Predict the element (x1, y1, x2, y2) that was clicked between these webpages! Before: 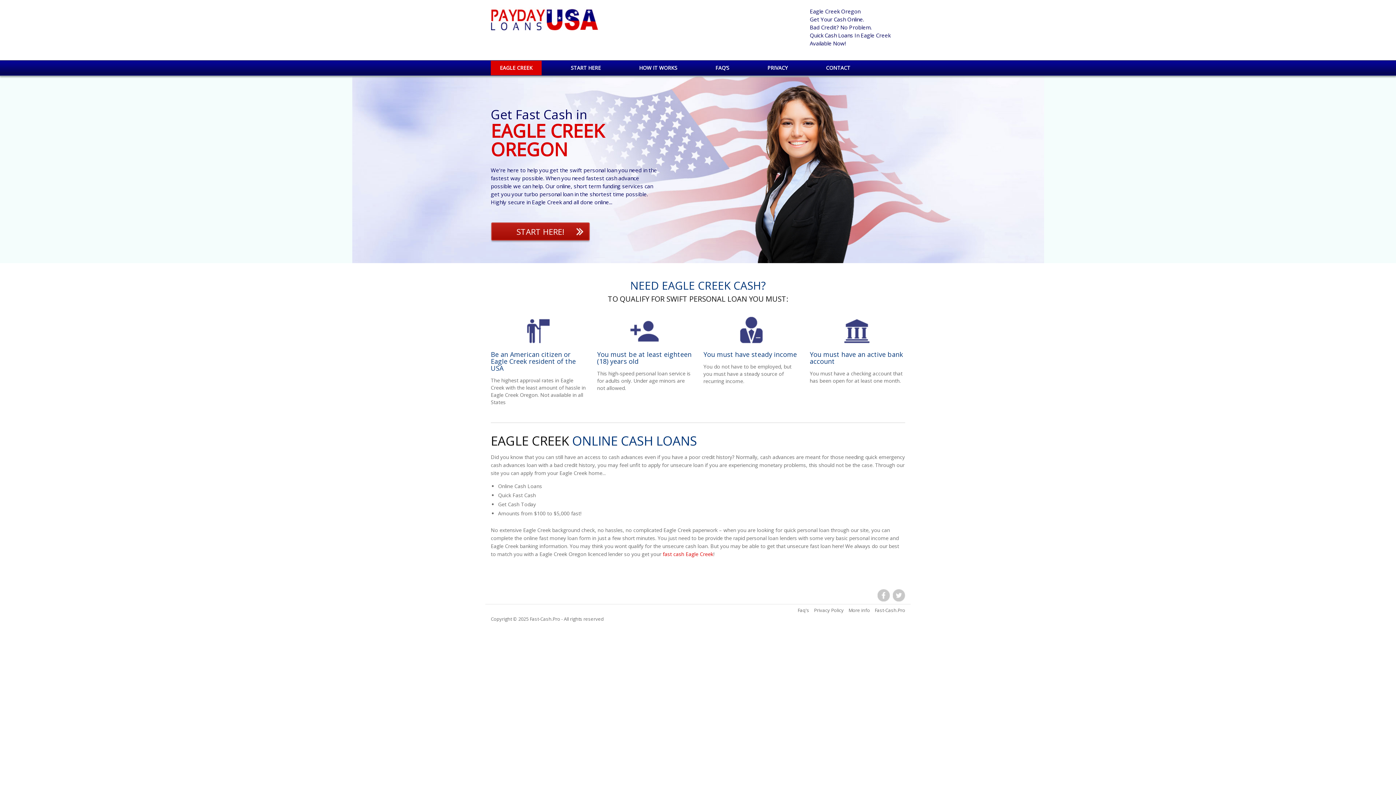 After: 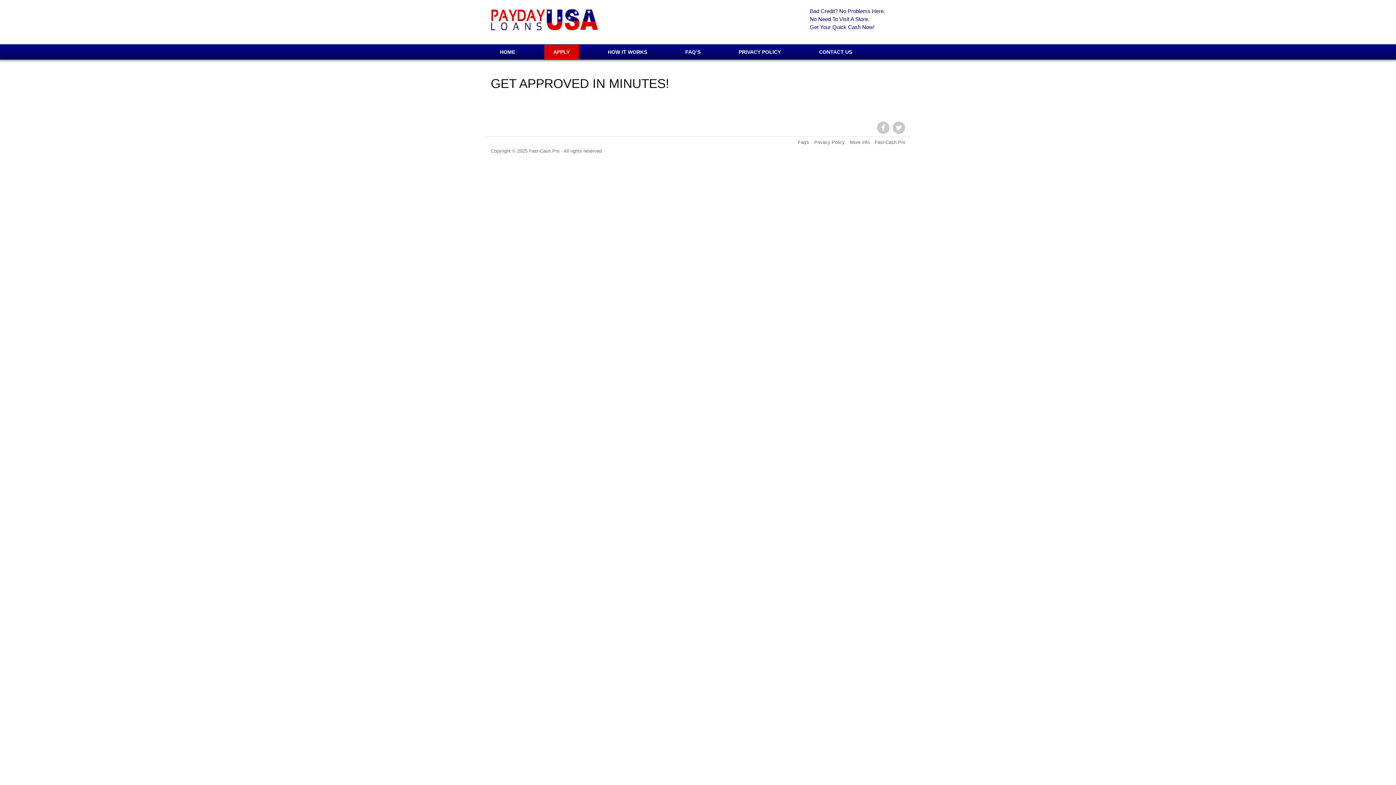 Action: label: fast cash Eagle Creek bbox: (662, 550, 713, 557)